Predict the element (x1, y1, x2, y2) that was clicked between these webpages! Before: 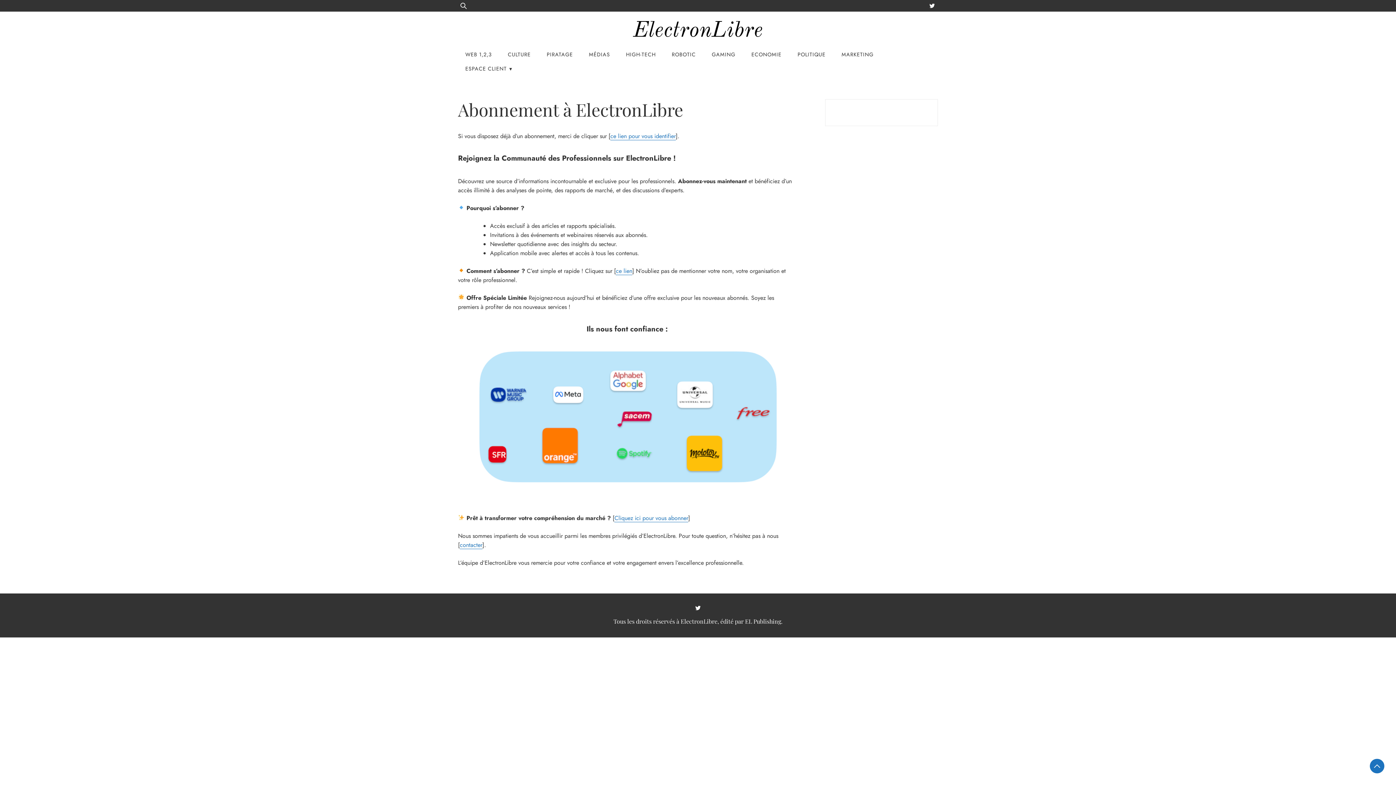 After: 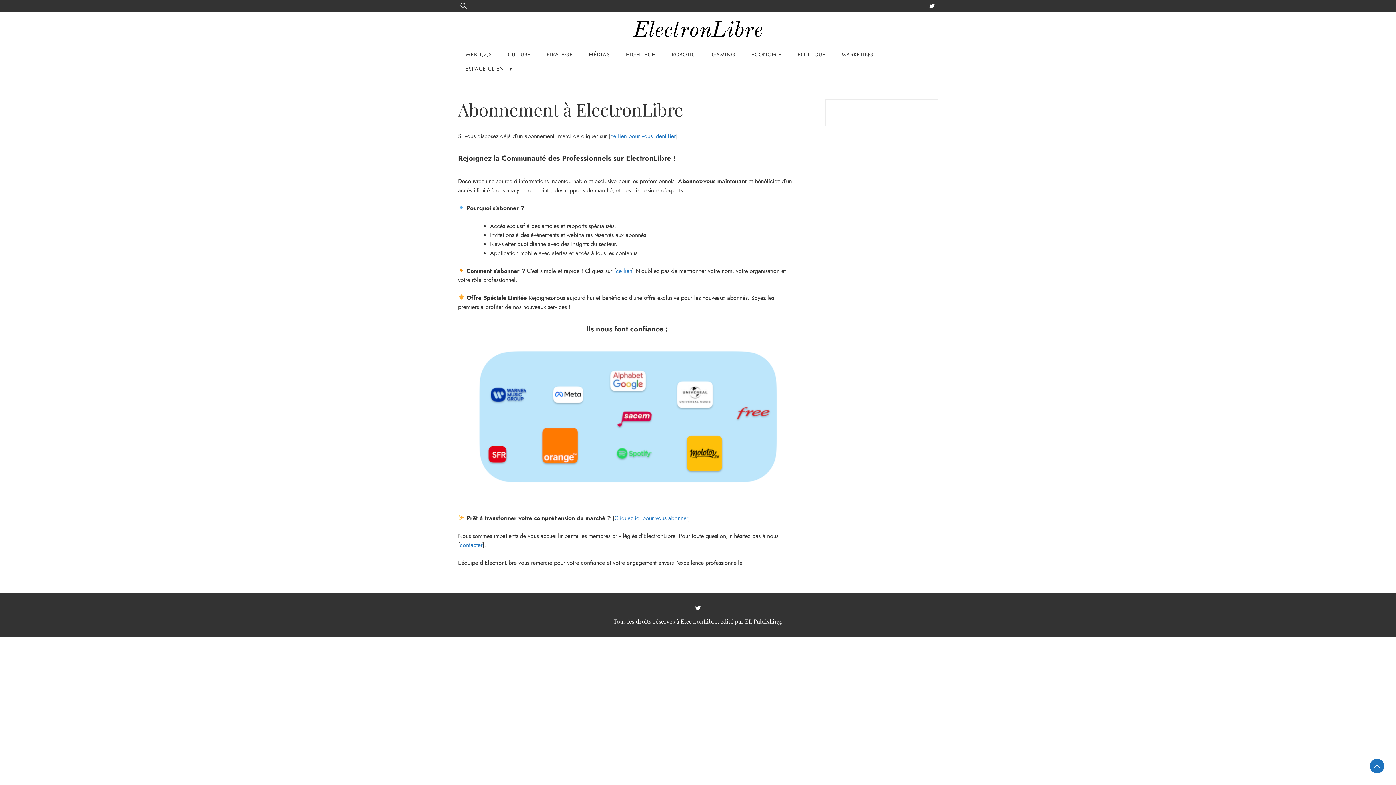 Action: label: Cliquez ici pour vous abonner bbox: (614, 514, 688, 522)